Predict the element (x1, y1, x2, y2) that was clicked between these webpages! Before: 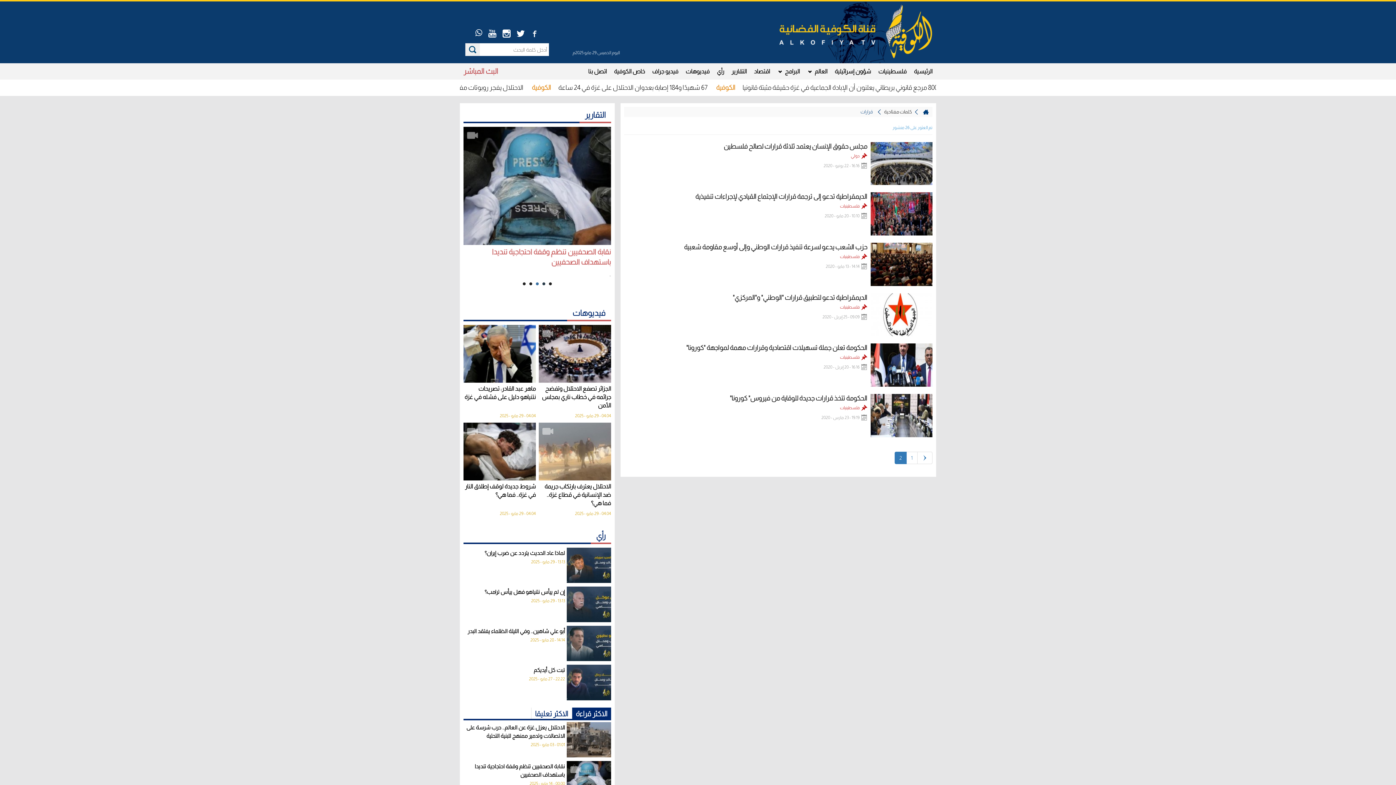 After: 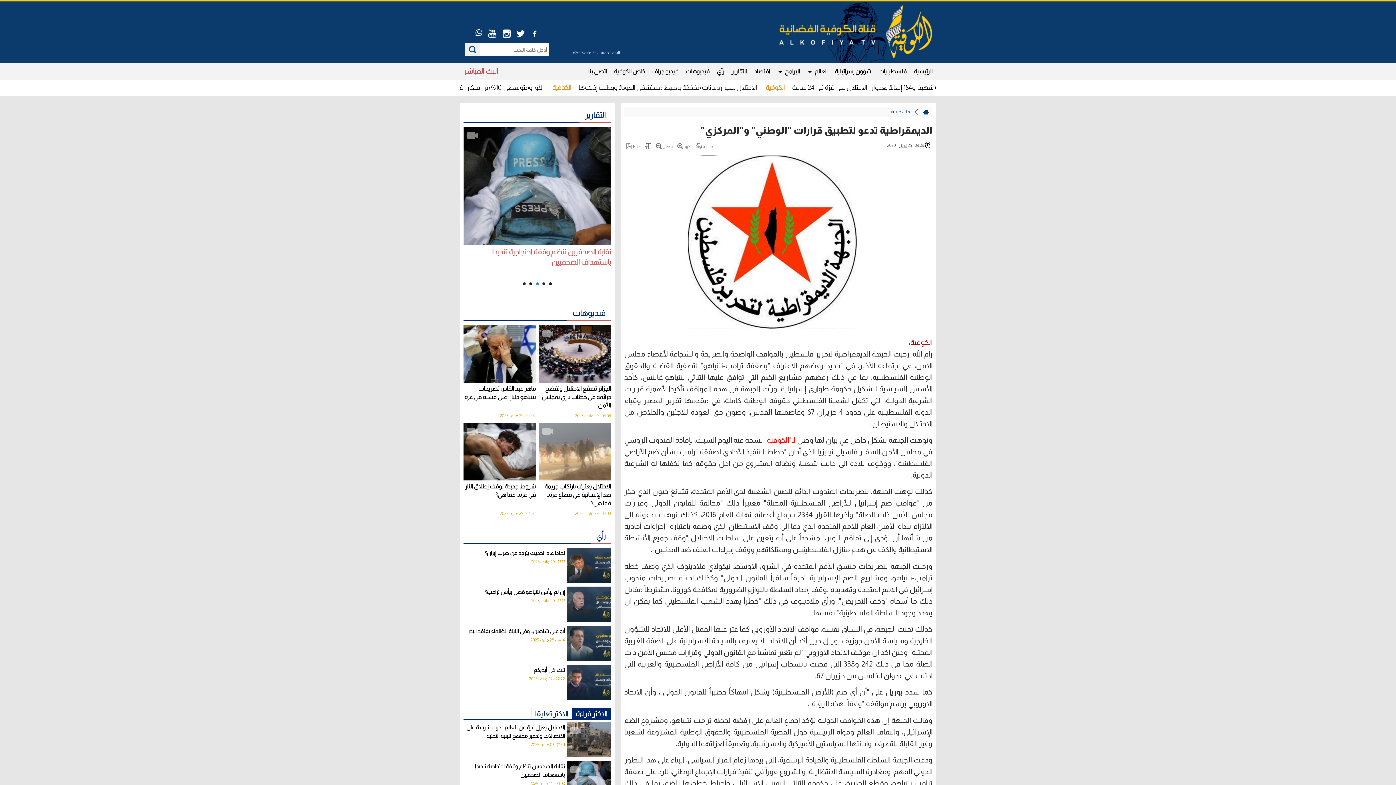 Action: bbox: (624, 293, 932, 336) label: الديمقراطية تدعو لتطبيق قرارات "الوطني" و"المركزي"
فلسطينيات
09:09 - 25 إبريل - 2020